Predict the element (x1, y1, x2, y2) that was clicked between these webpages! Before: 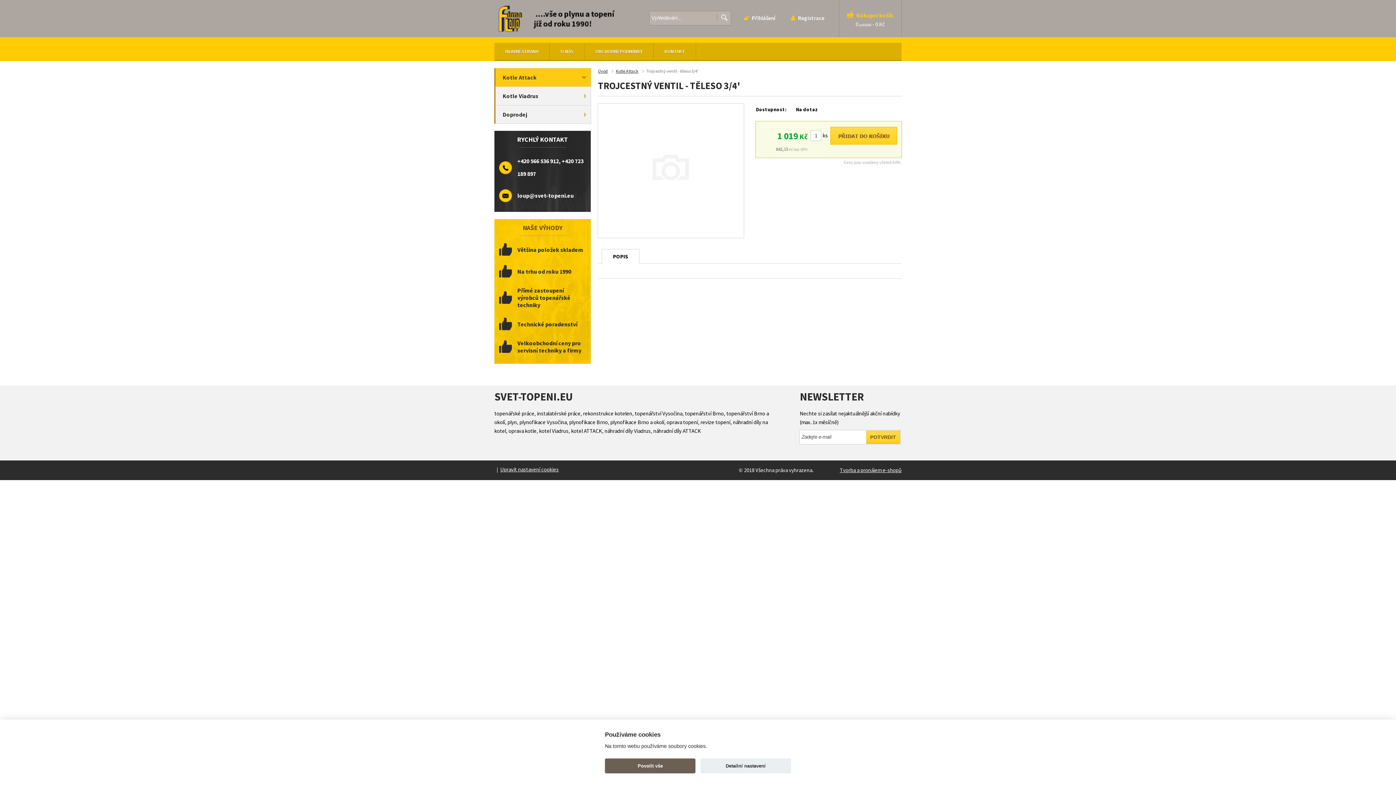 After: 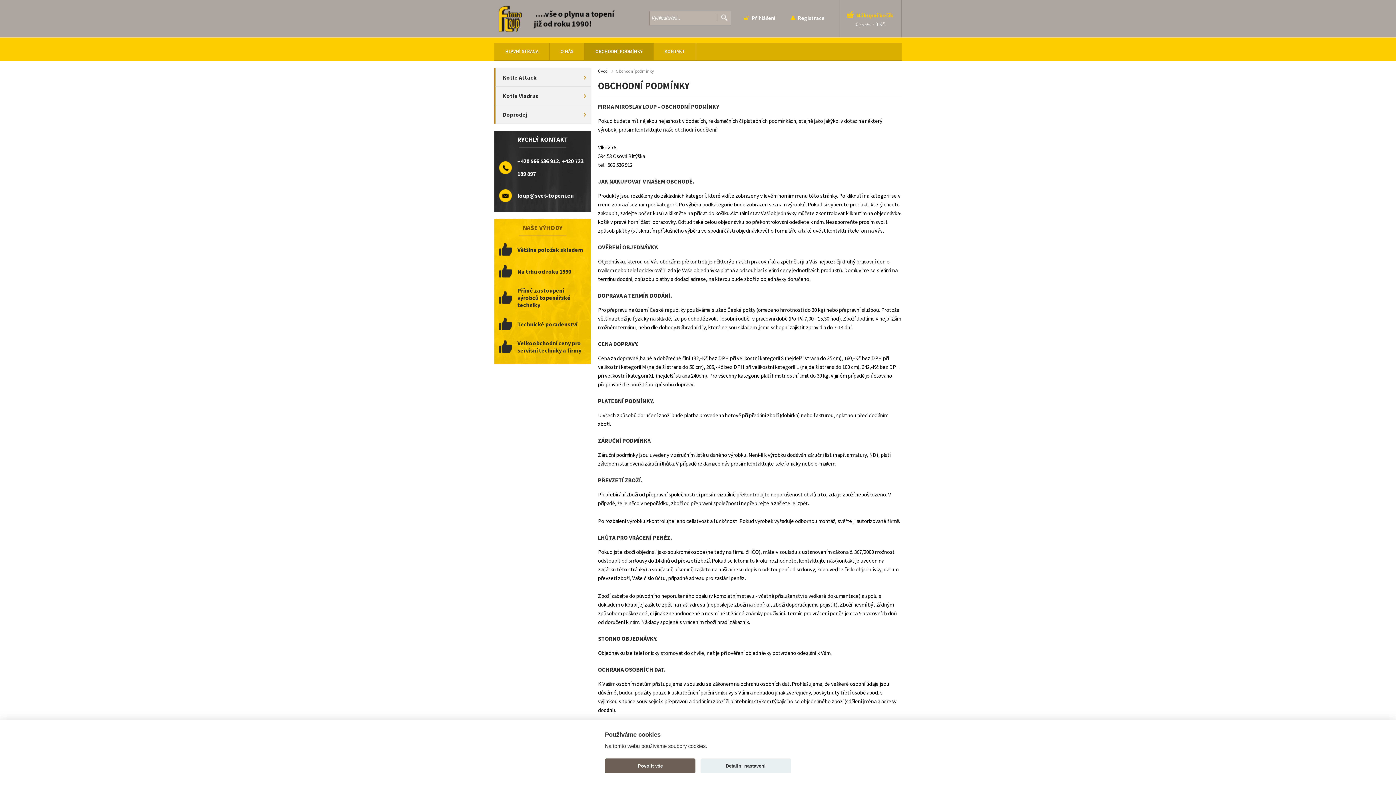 Action: label: OBCHODNÍ PODMÍNKY bbox: (584, 42, 653, 60)